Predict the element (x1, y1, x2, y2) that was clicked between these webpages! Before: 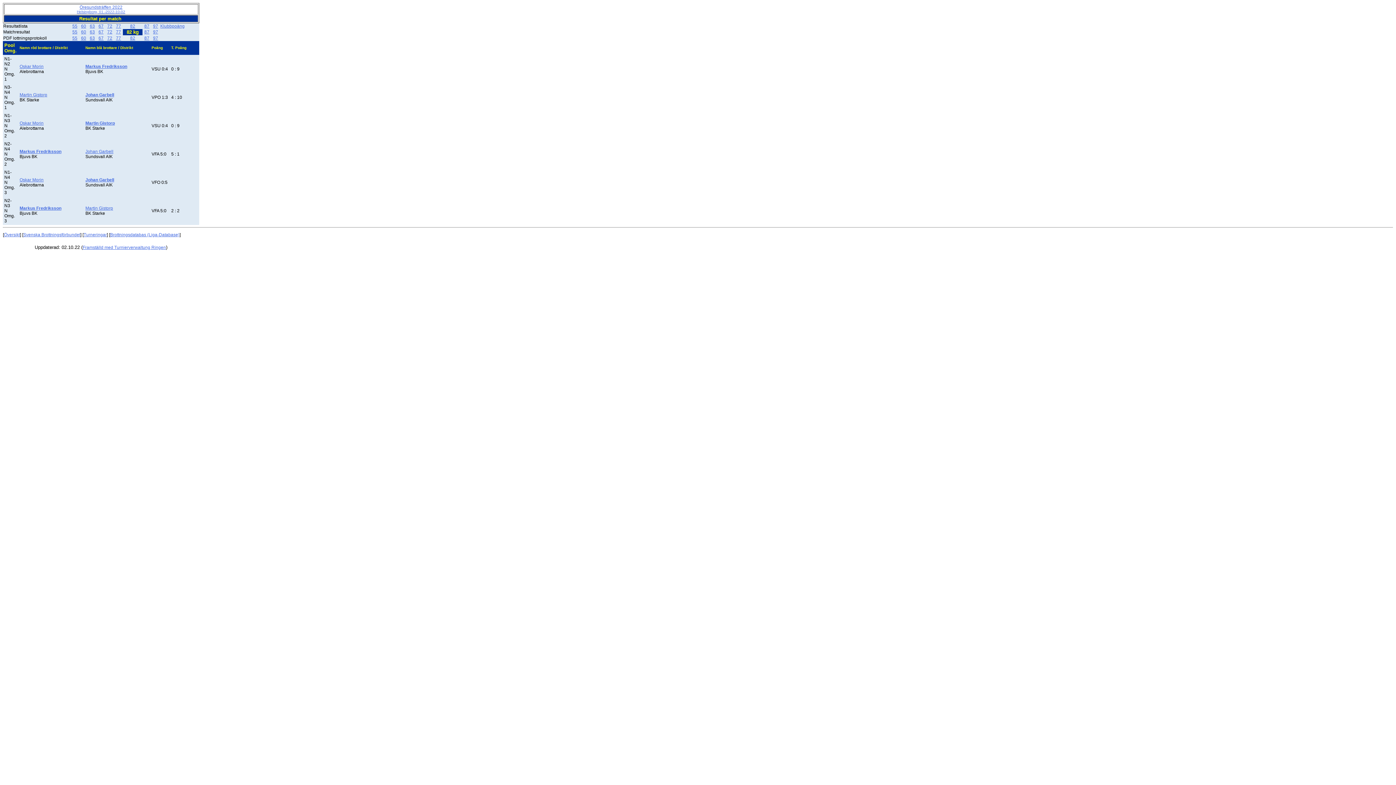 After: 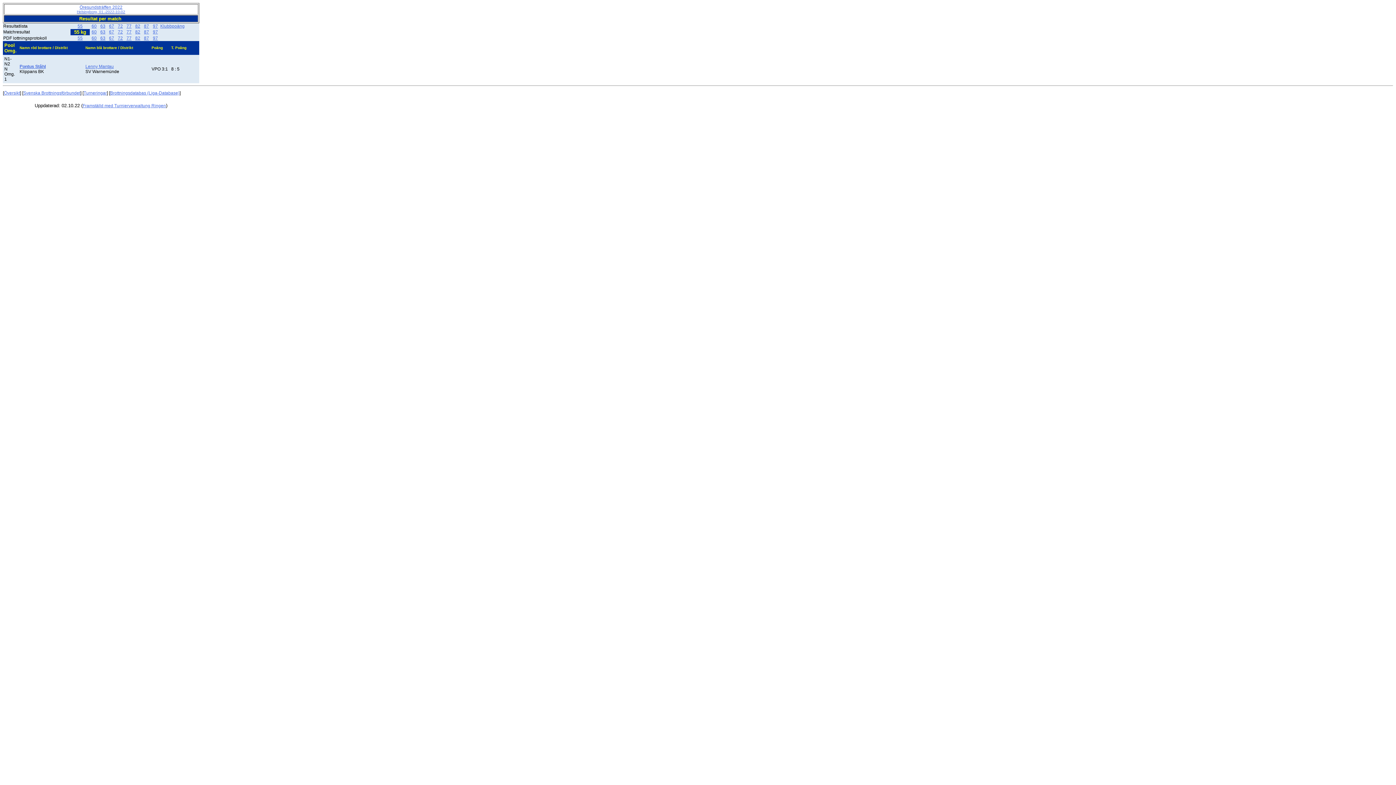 Action: label: 55 bbox: (72, 29, 77, 34)